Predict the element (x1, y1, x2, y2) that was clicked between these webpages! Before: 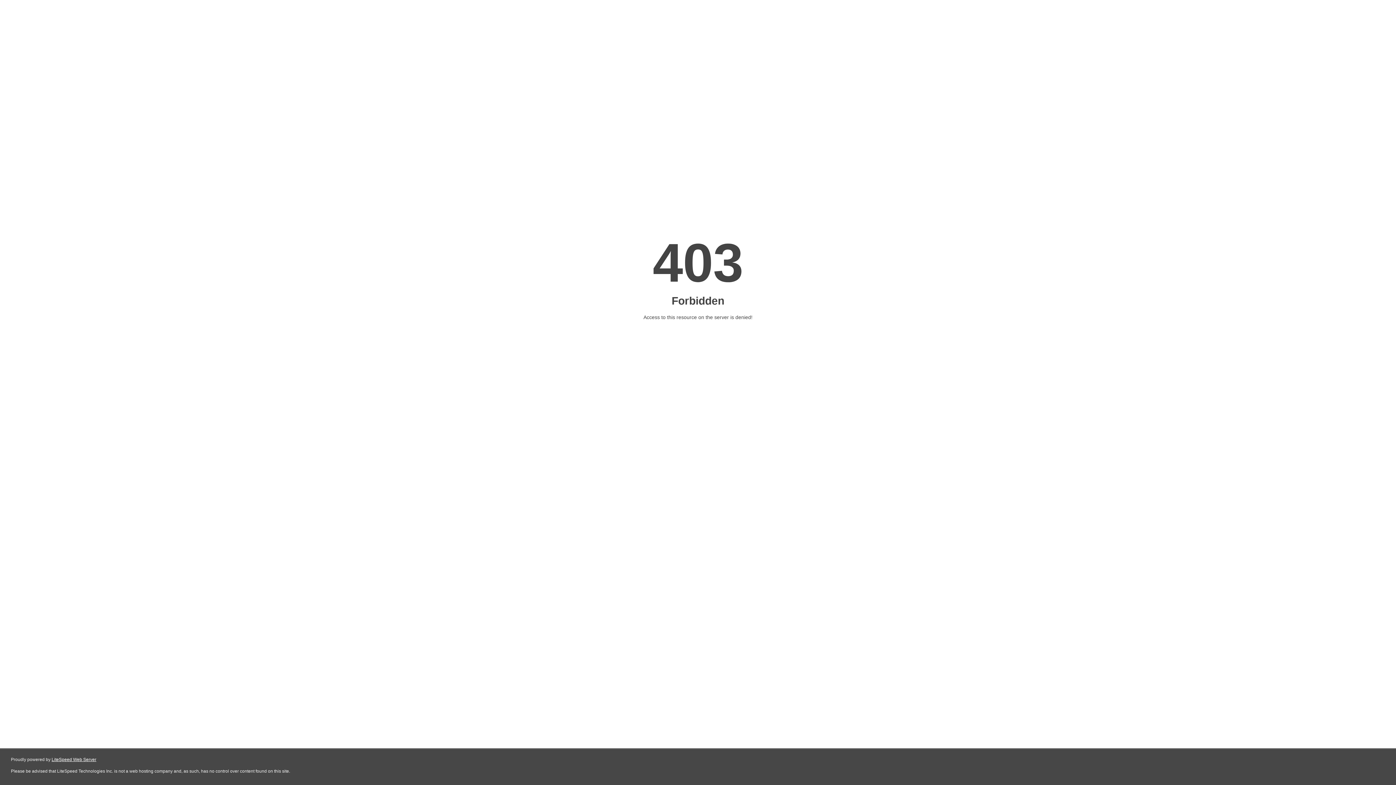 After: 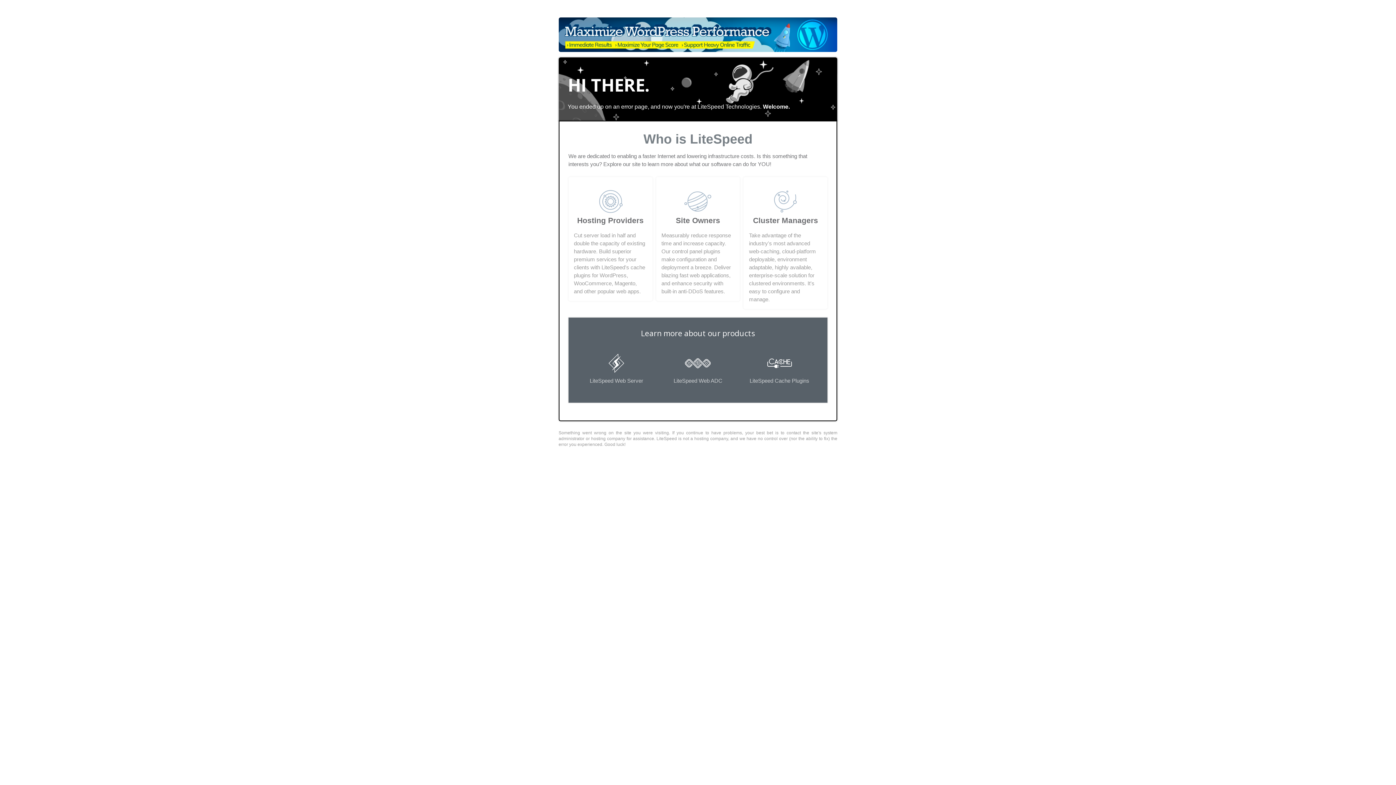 Action: label: LiteSpeed Web Server bbox: (51, 757, 96, 762)